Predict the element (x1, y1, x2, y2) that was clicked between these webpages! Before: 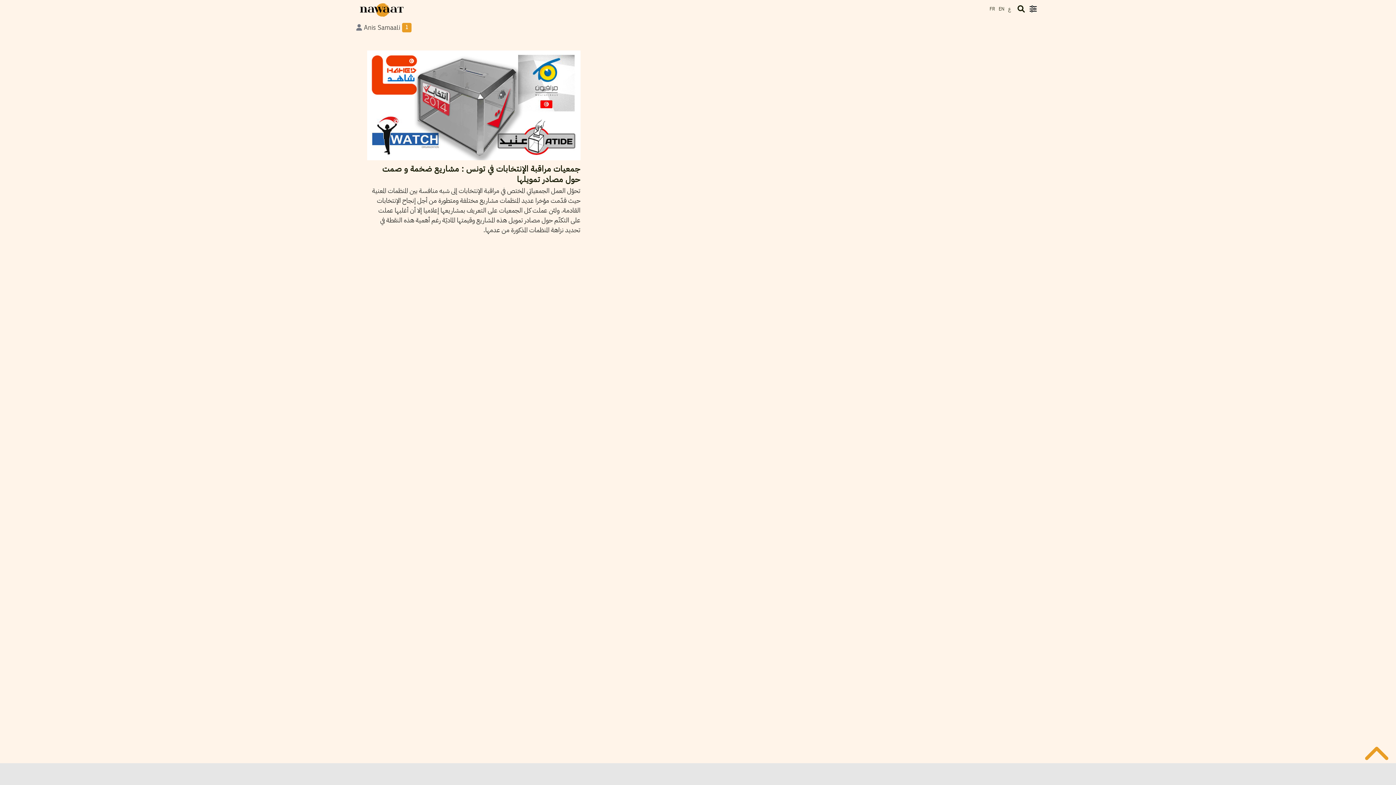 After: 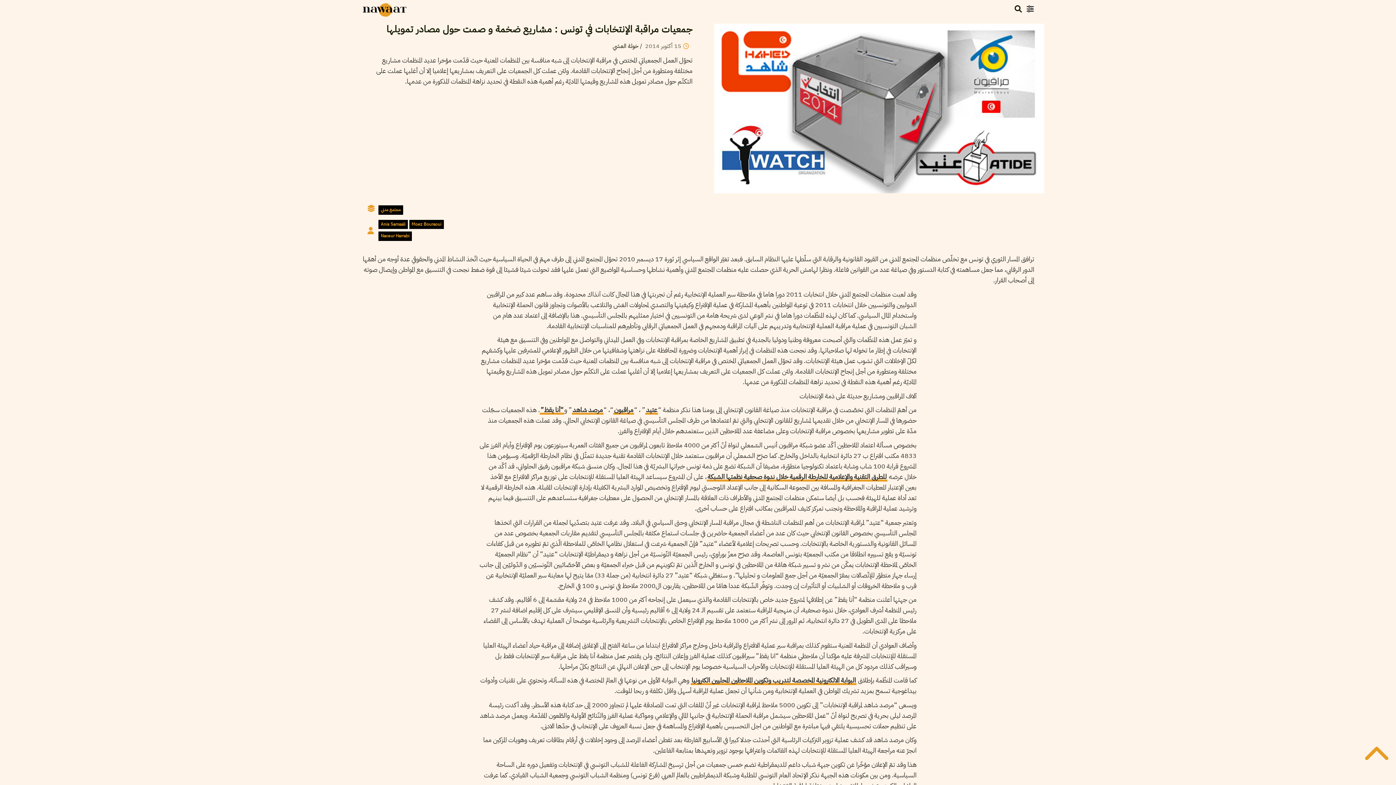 Action: label: 15 أكتوبر 2014 bbox: (533, 38, 569, 47)